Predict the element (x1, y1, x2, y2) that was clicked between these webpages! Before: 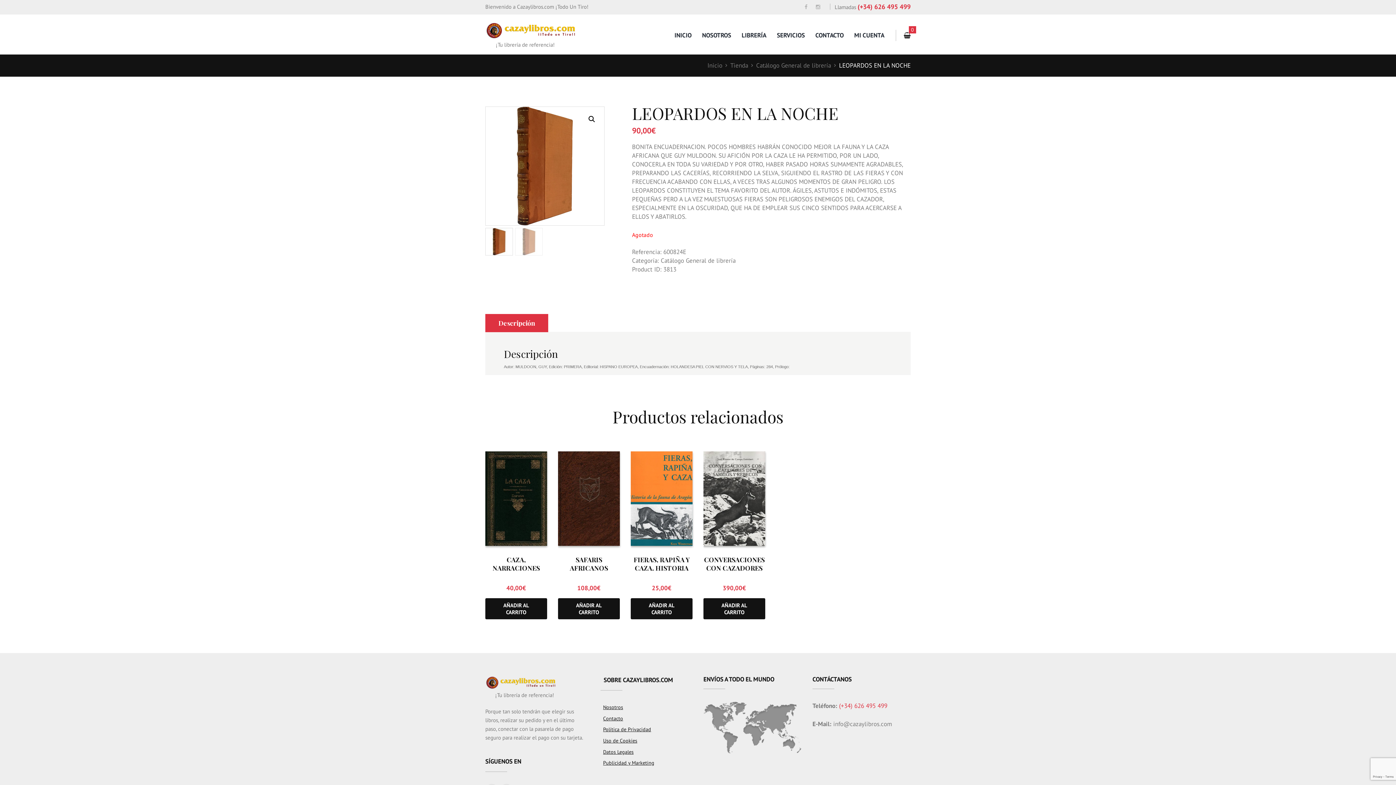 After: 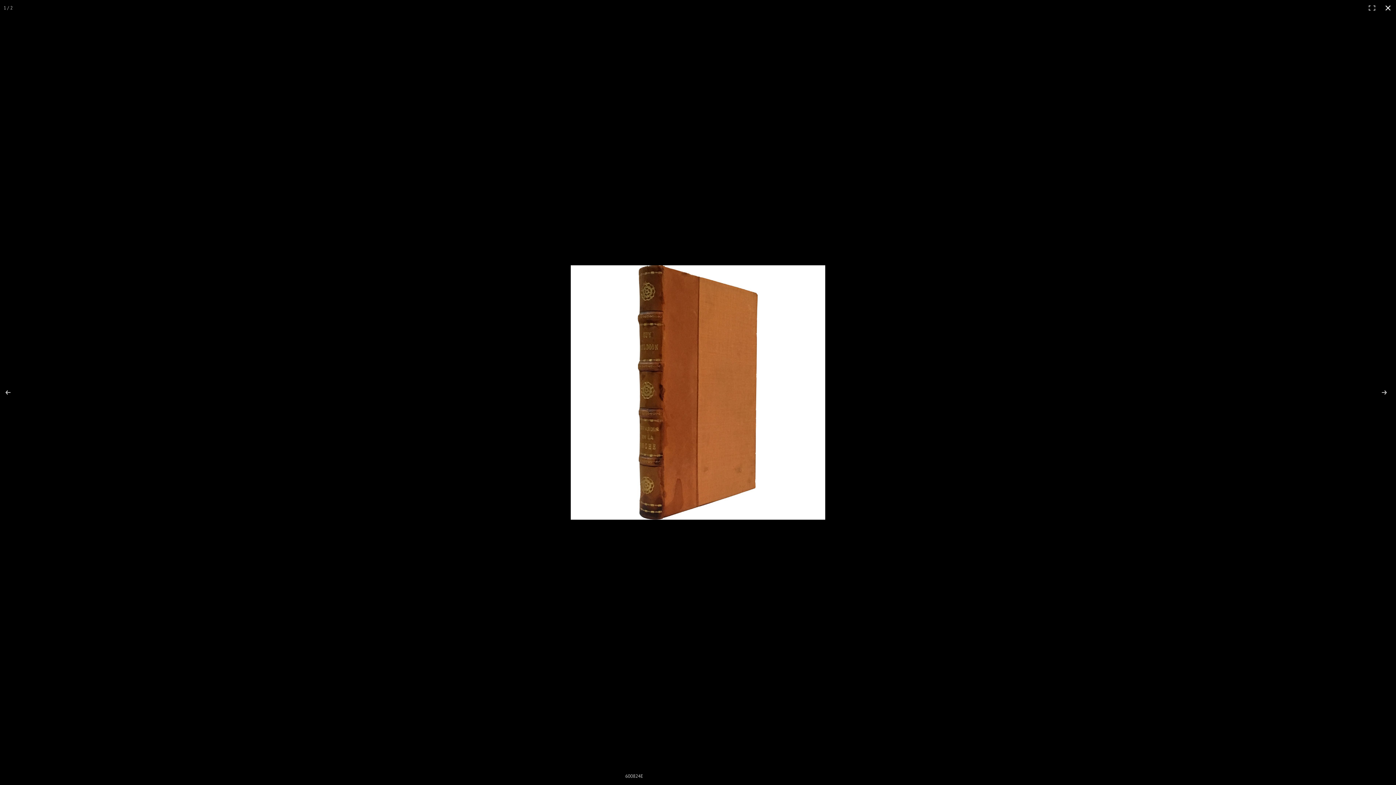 Action: bbox: (585, 112, 598, 125)